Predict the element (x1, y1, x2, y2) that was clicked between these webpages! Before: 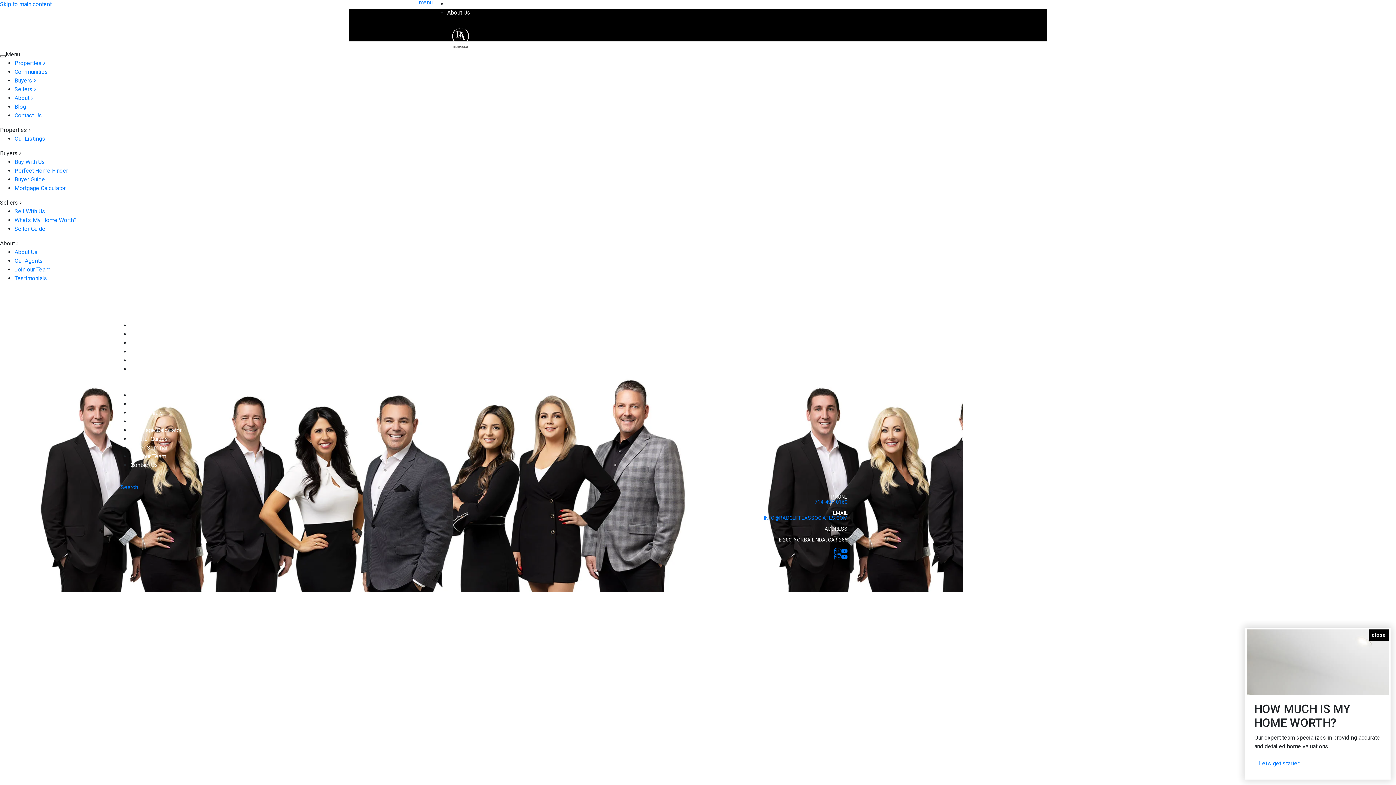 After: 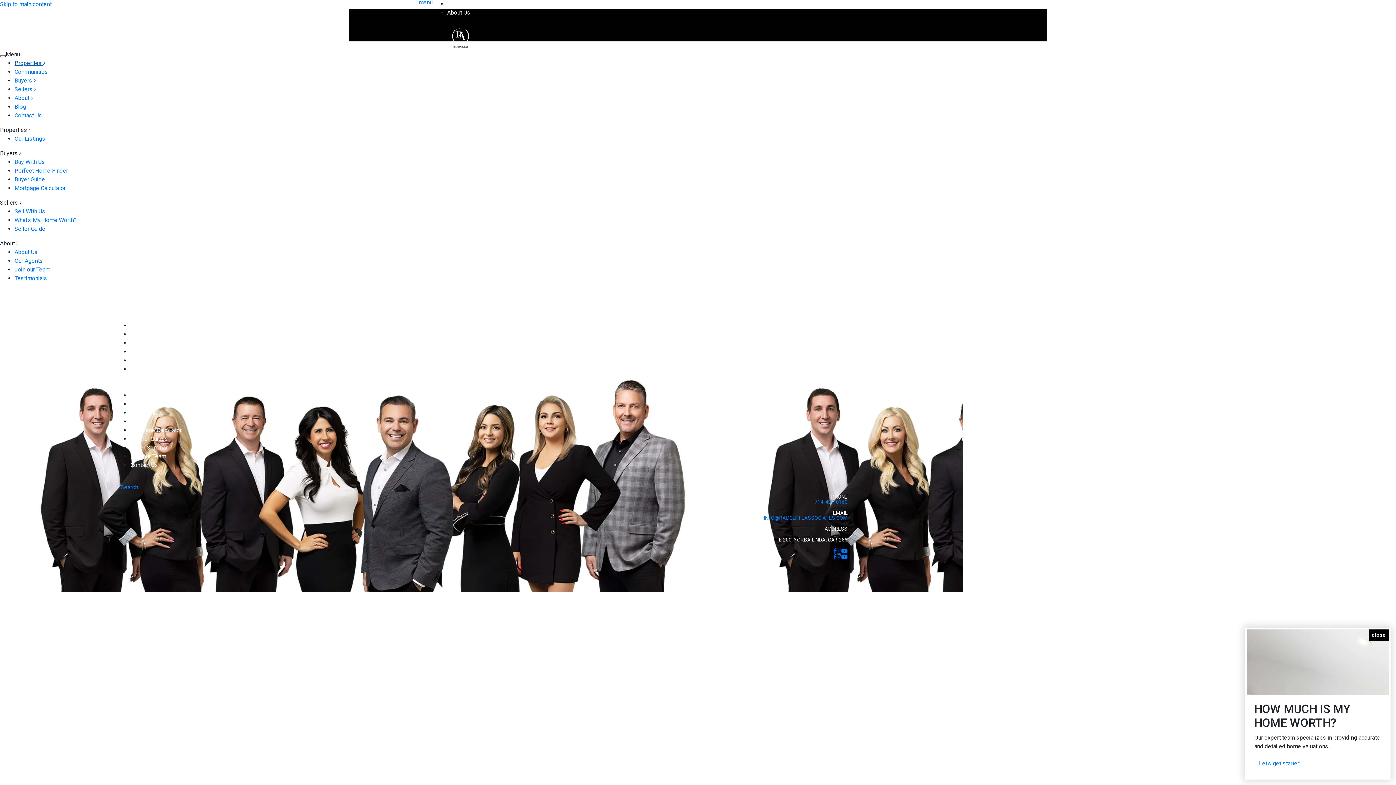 Action: label: Properties  bbox: (14, 59, 45, 66)